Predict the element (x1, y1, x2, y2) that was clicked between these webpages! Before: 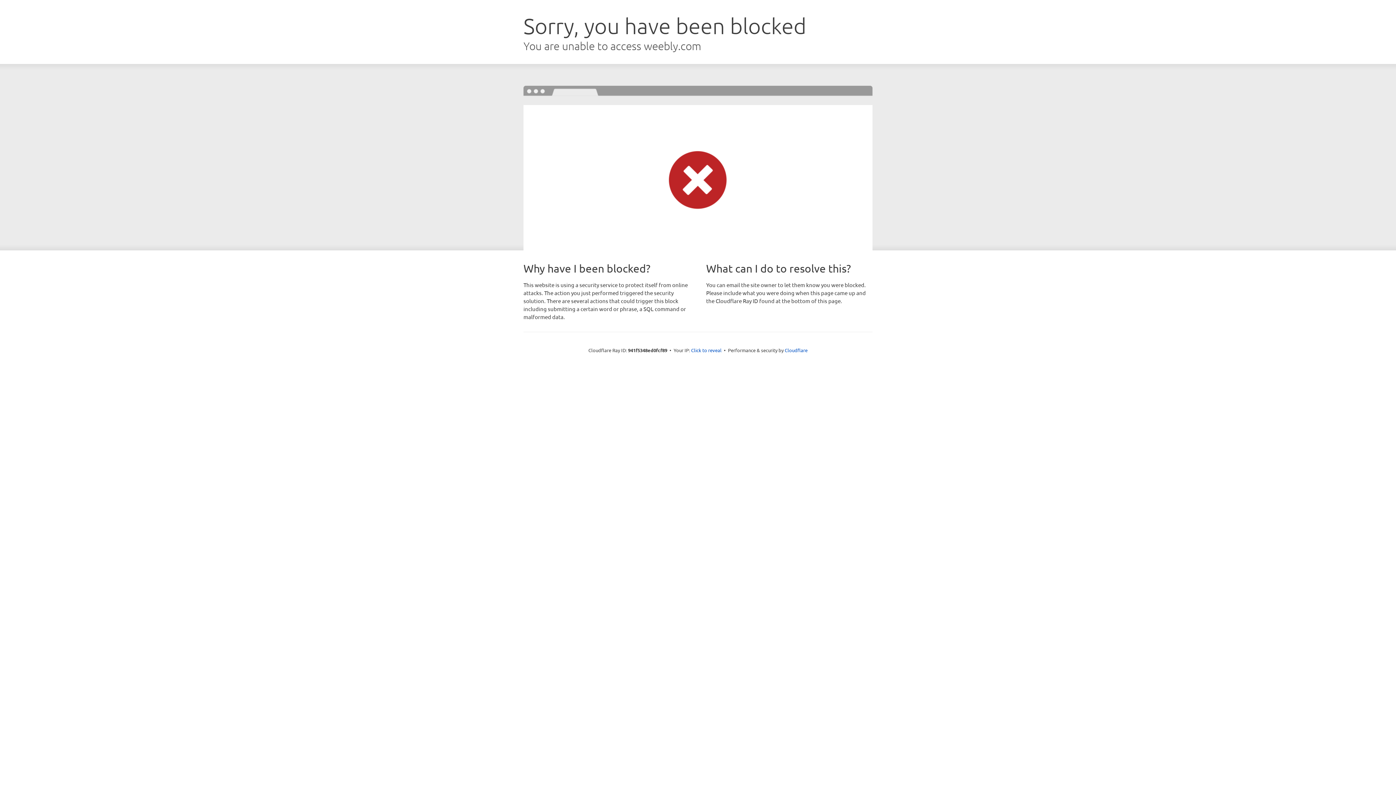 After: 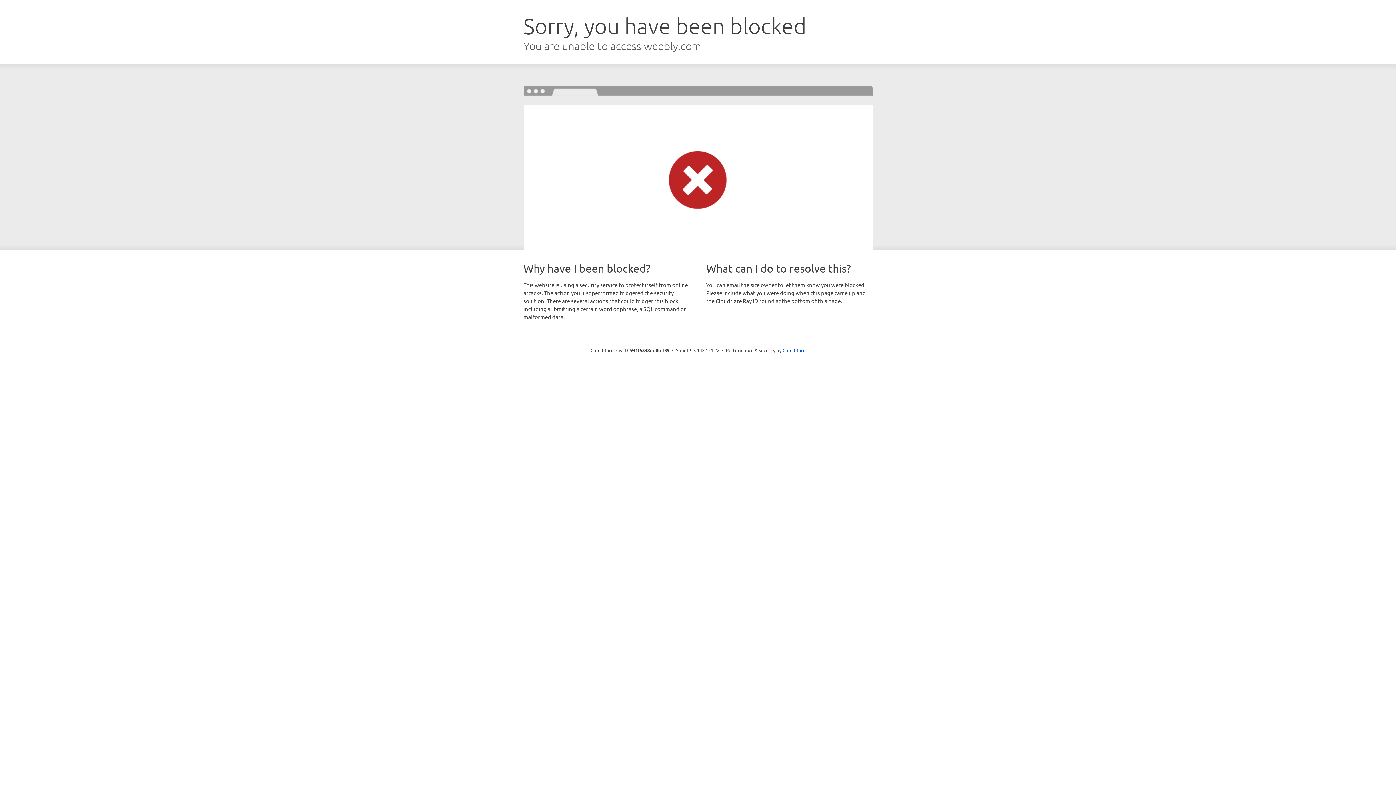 Action: label: Click to reveal bbox: (691, 346, 721, 353)